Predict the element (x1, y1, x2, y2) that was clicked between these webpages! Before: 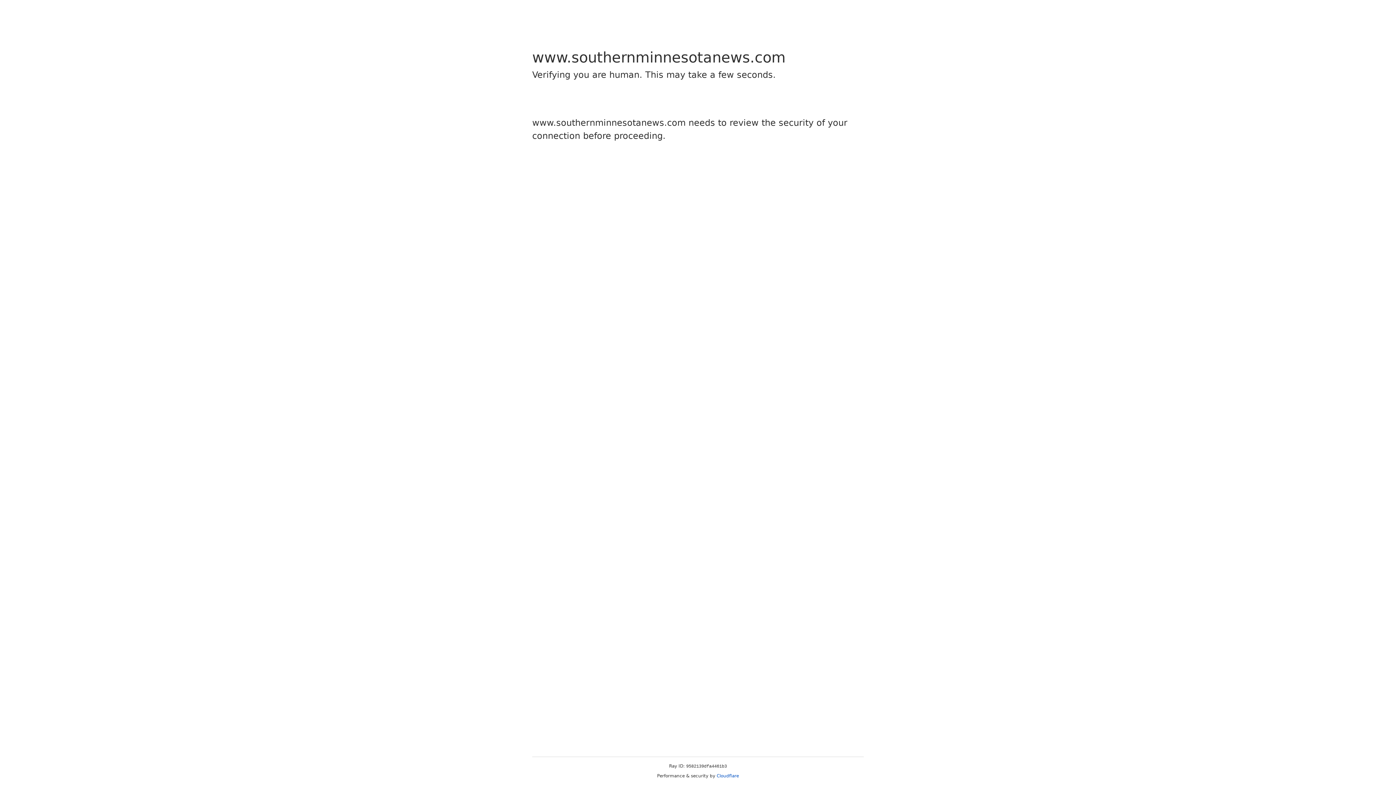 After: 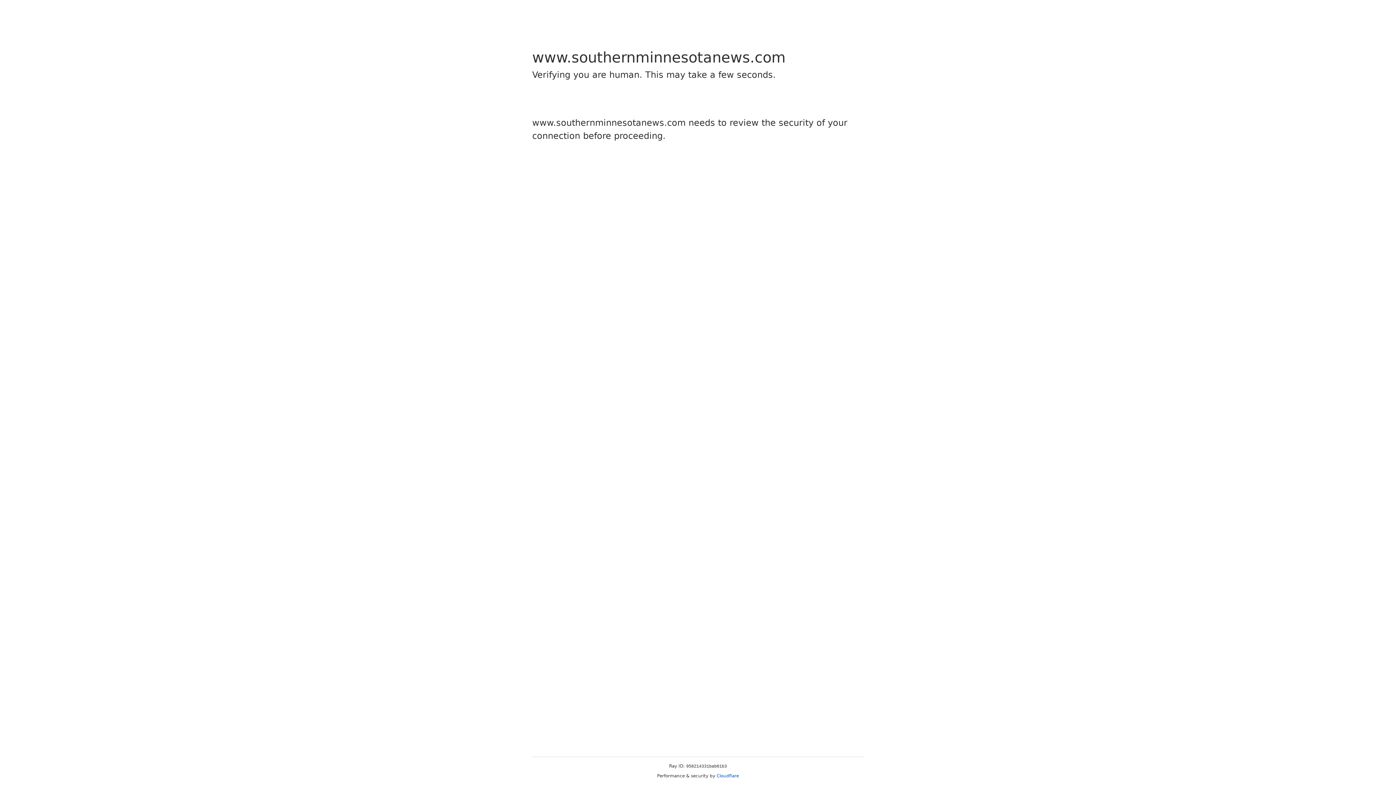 Action: bbox: (716, 773, 739, 778) label: Cloudflare